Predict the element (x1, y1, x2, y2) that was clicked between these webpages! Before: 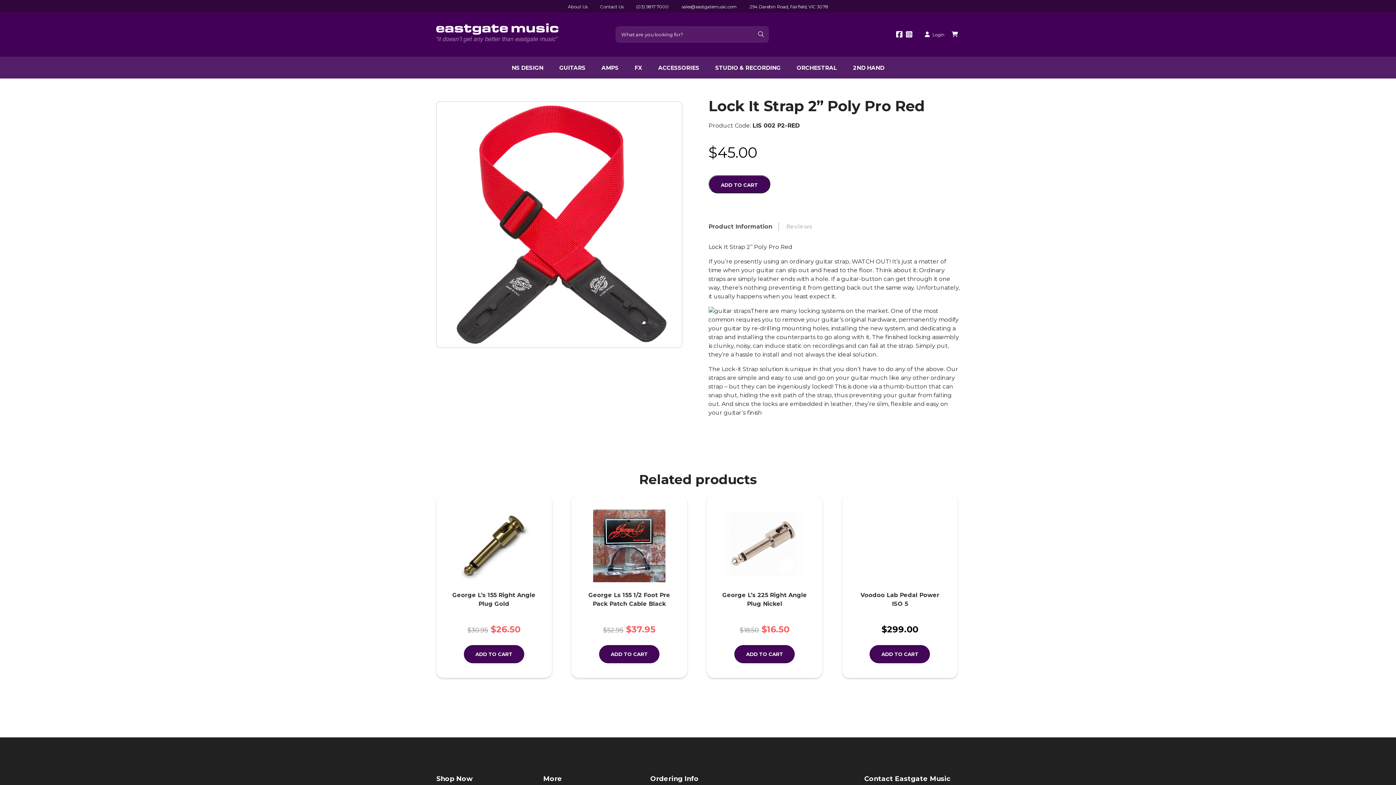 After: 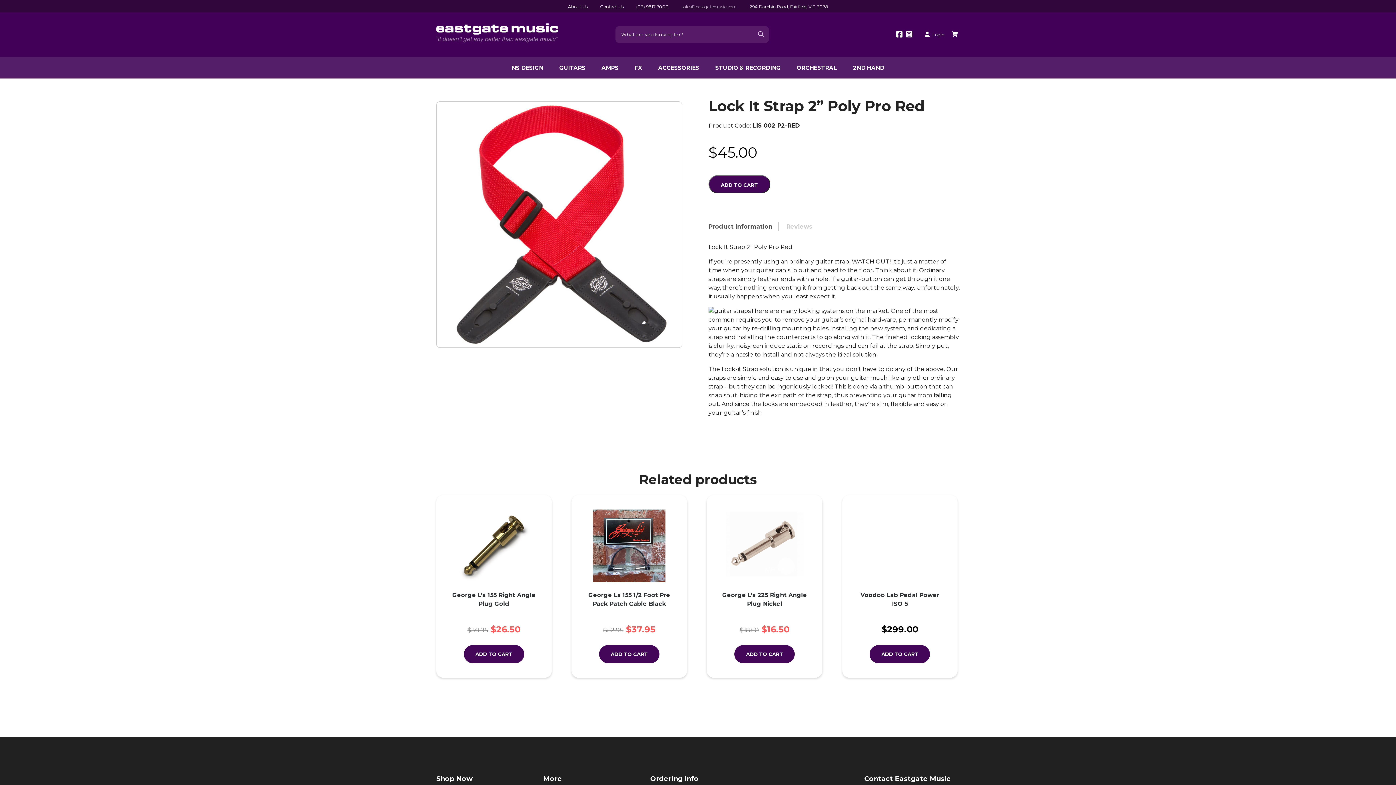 Action: bbox: (681, 4, 737, 9) label: sales@eastgatemusic.com